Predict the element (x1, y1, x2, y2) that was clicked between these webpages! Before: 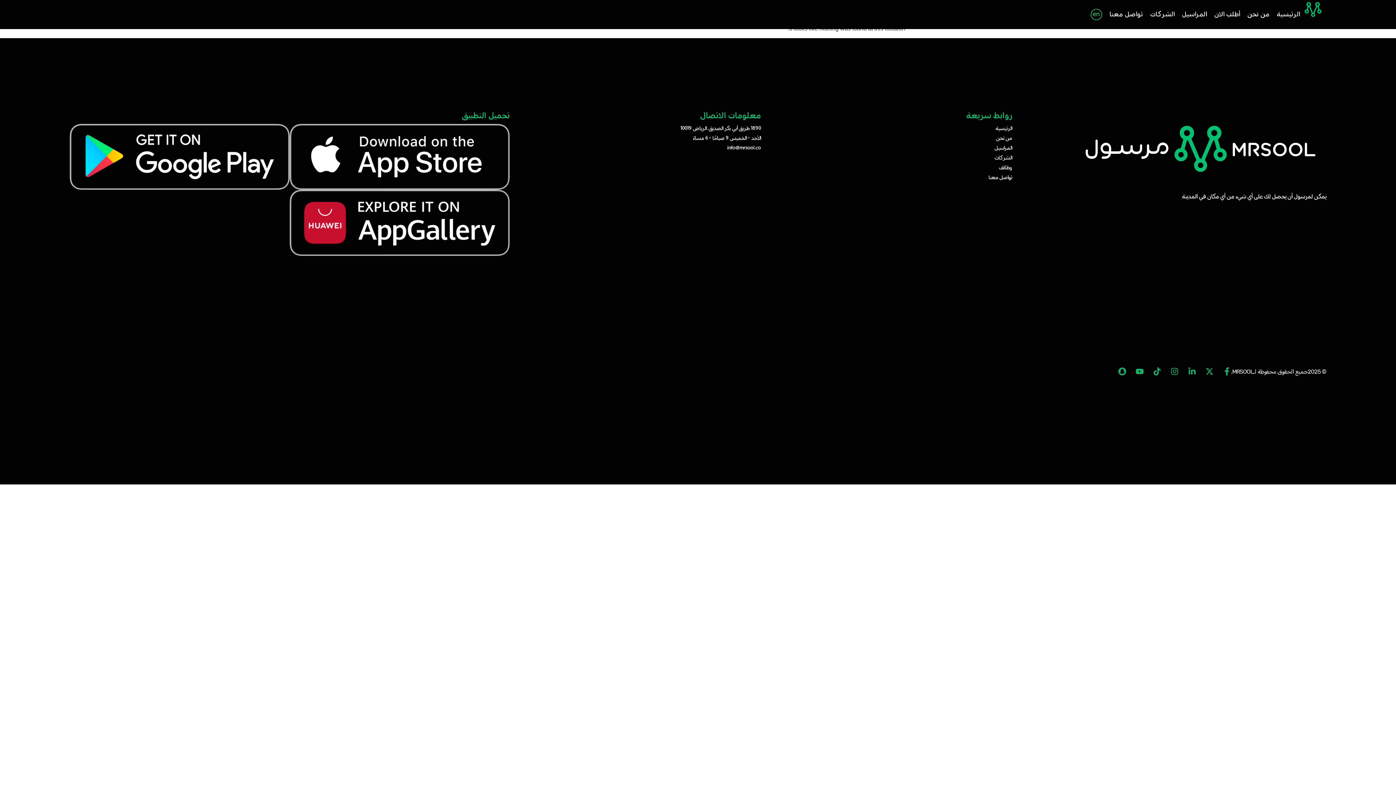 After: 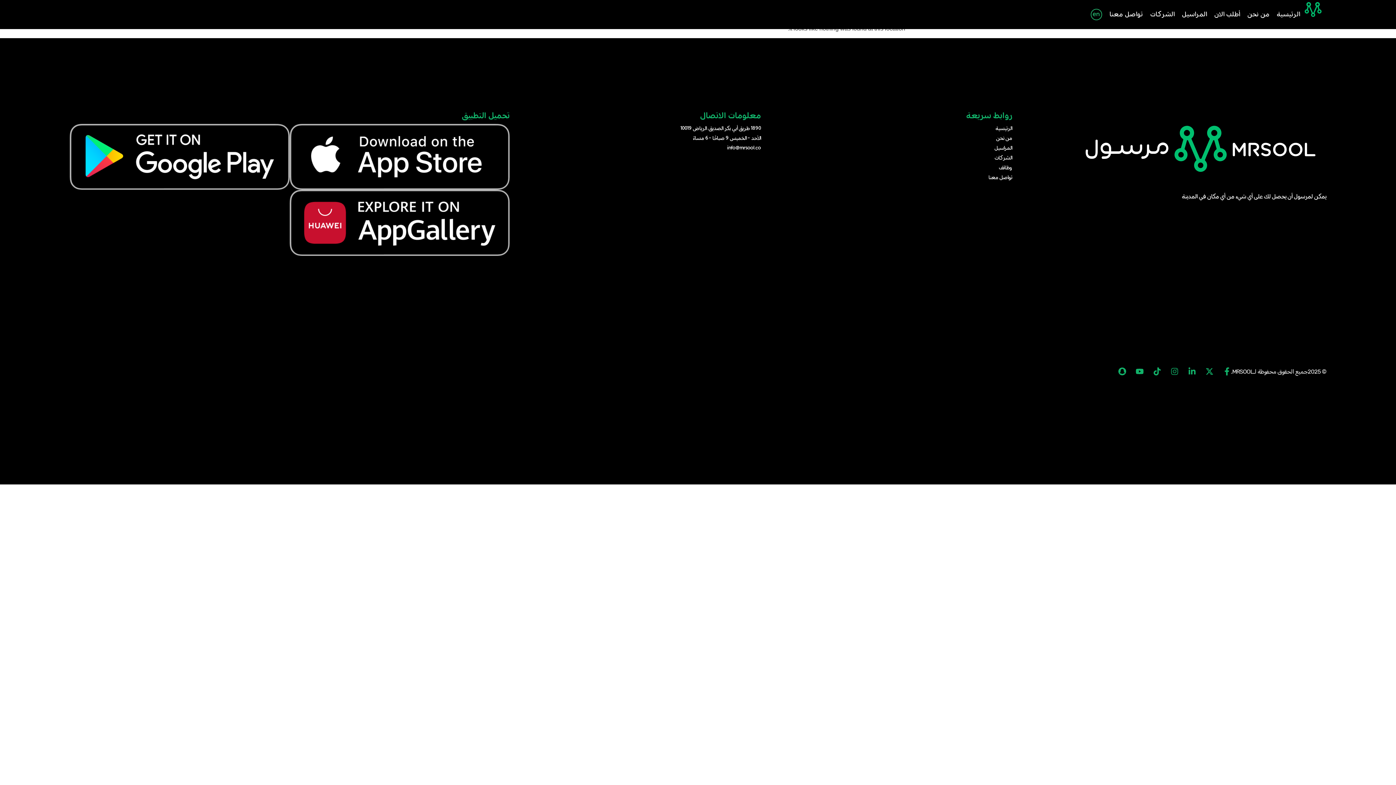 Action: label: Instagram bbox: (1170, 367, 1178, 375)